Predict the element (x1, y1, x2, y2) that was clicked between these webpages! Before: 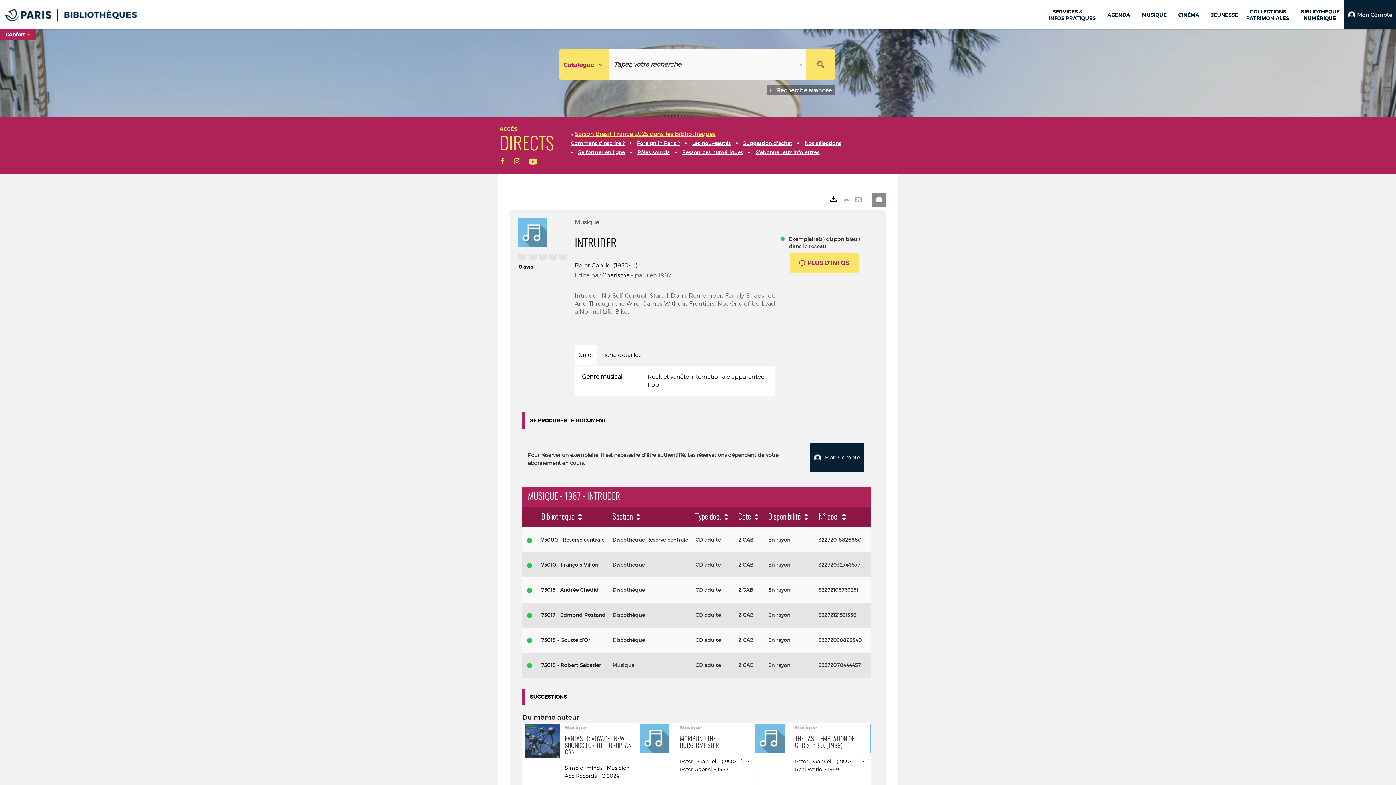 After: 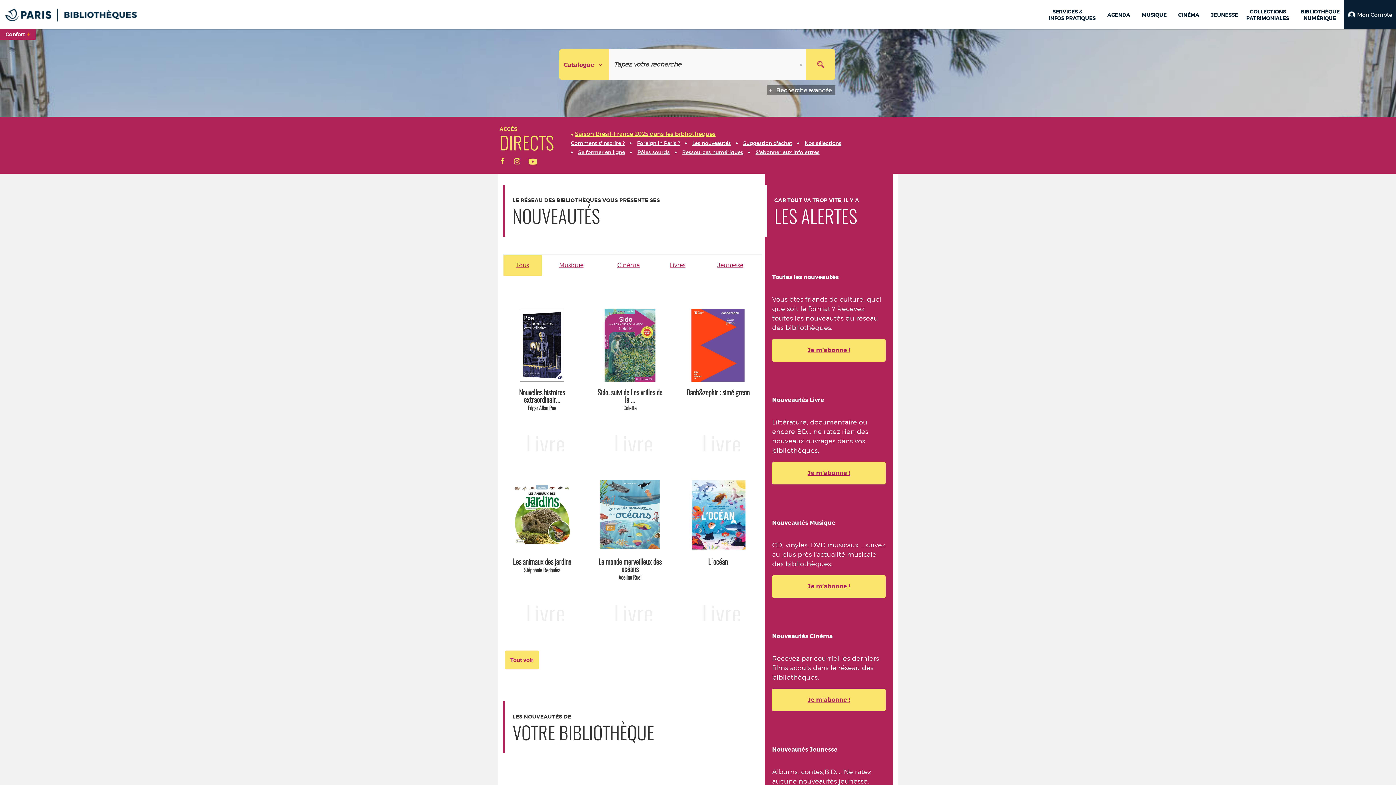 Action: label: Les nouveautés bbox: (692, 140, 731, 146)